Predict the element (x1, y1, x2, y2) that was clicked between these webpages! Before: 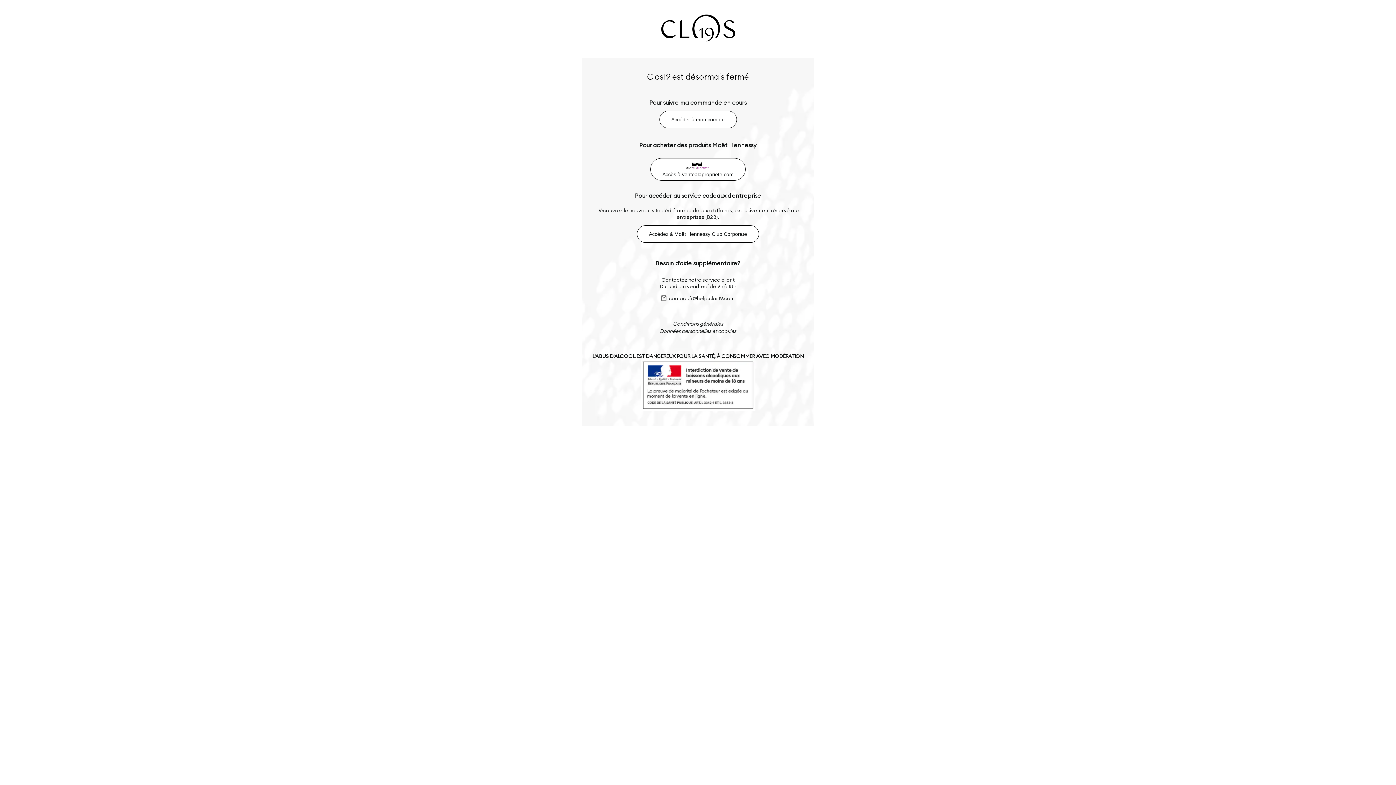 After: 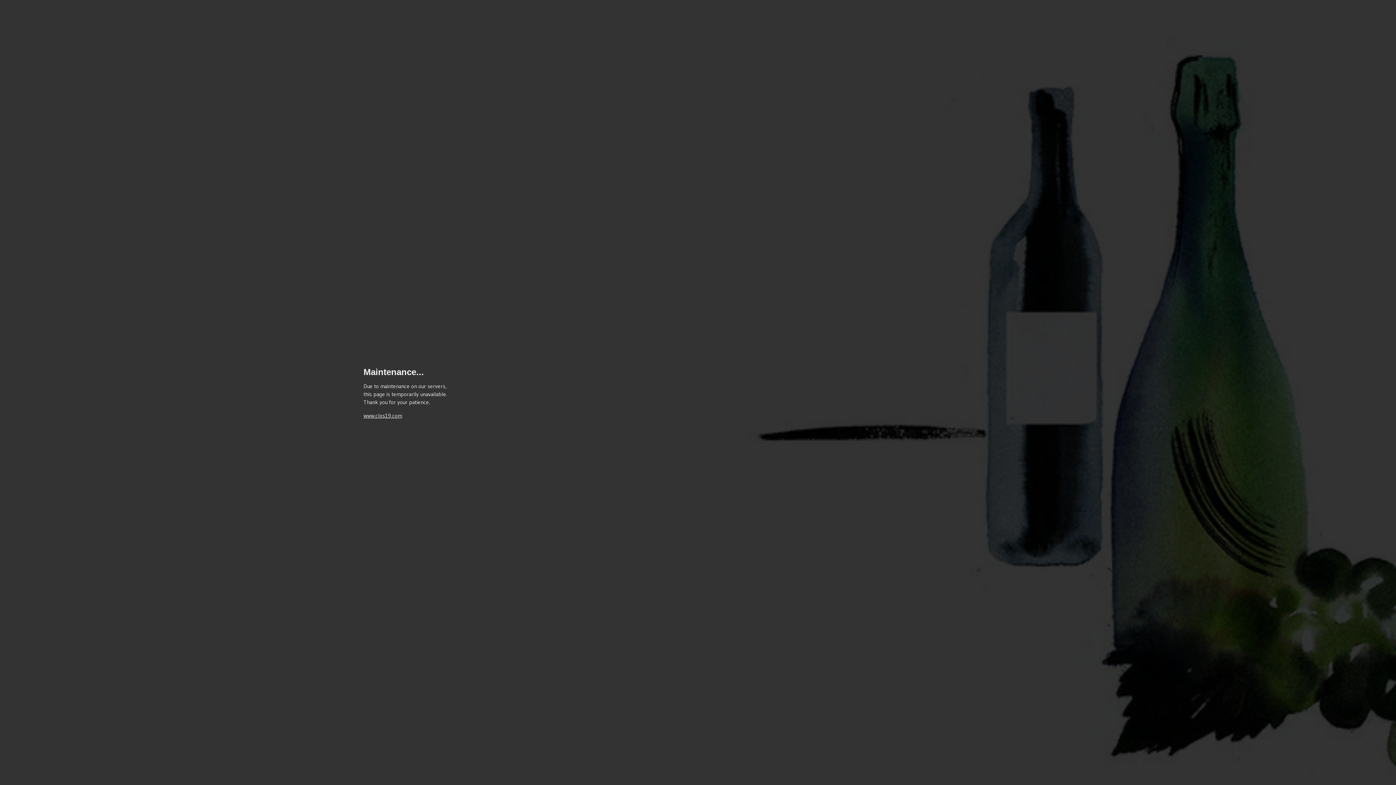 Action: bbox: (660, 327, 736, 334) label: Données personnelles et cookies